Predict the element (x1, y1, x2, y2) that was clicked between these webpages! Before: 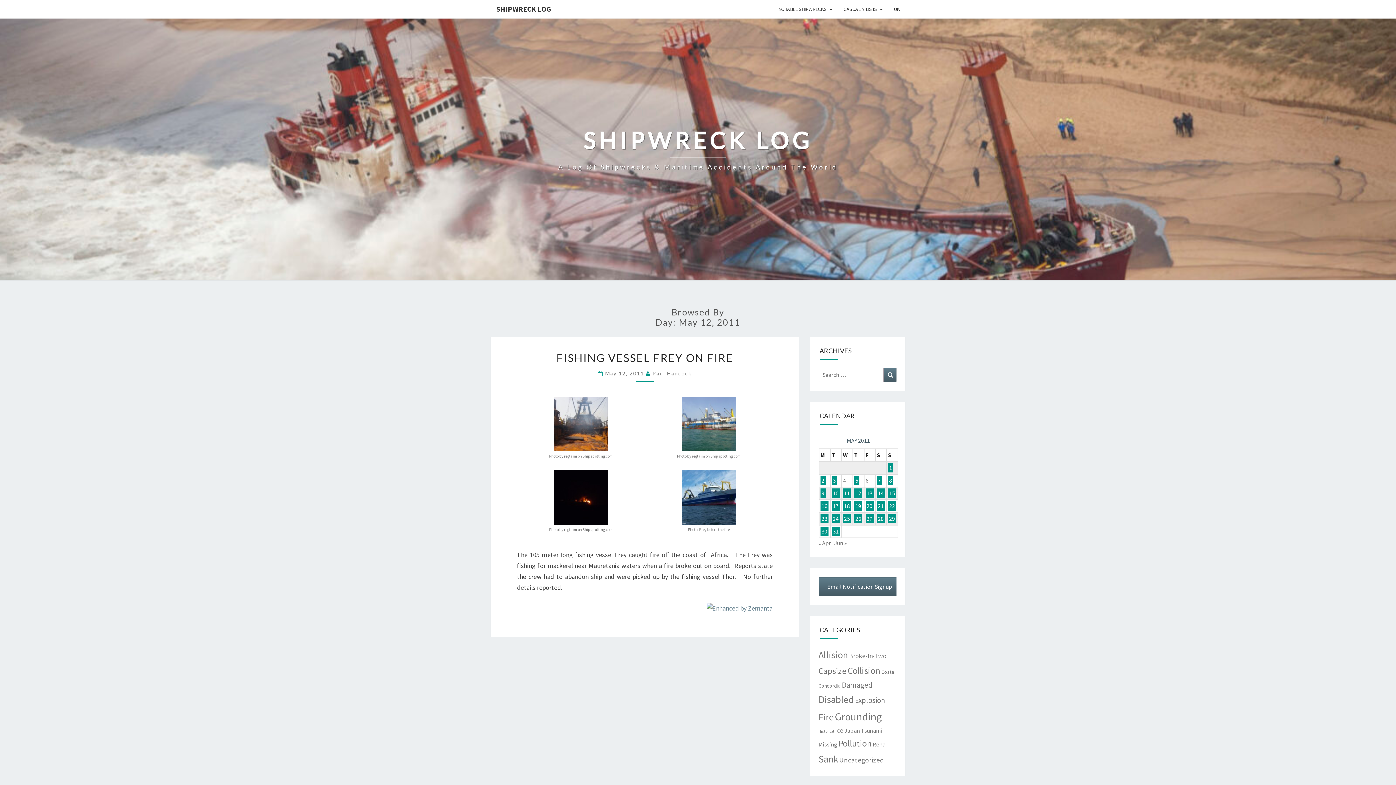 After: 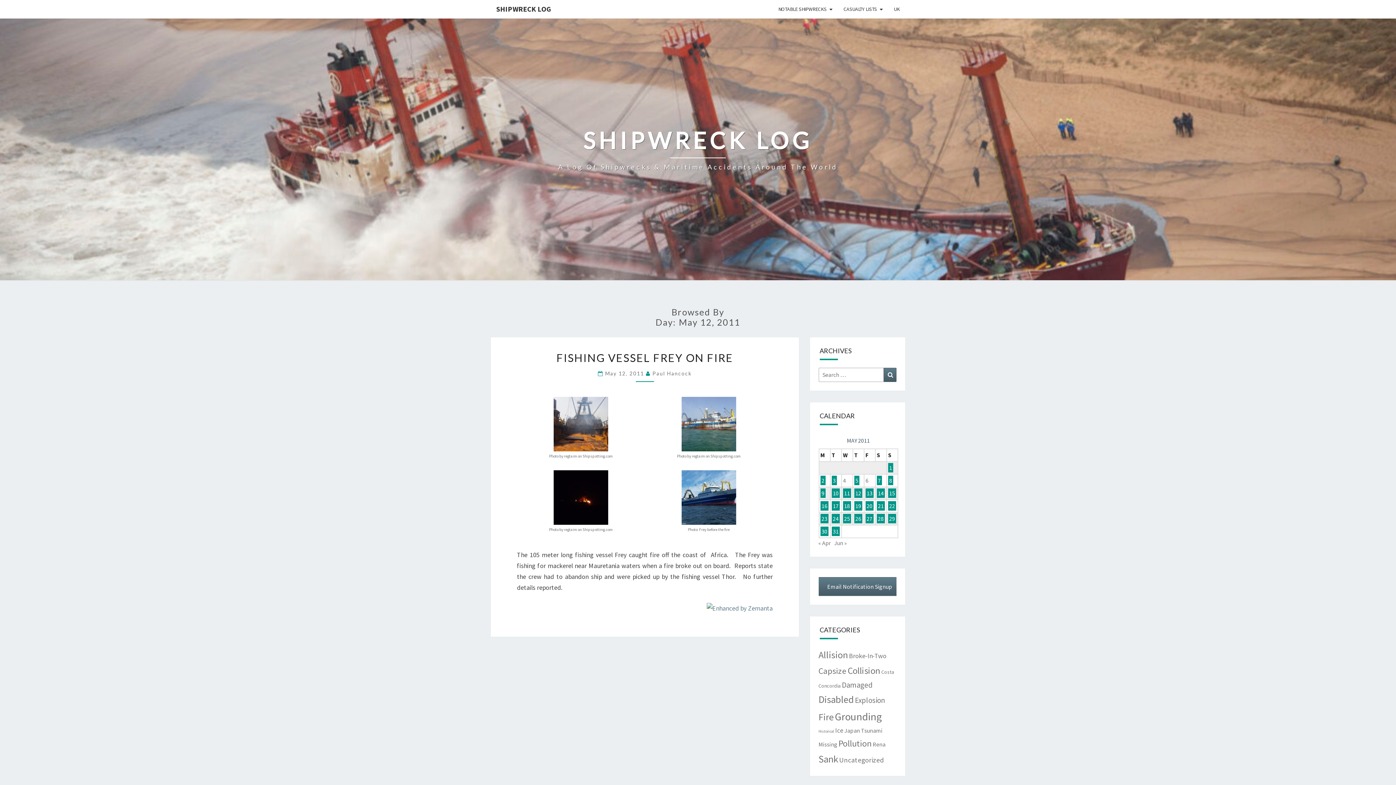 Action: label: Posts published on May 12, 2011 bbox: (854, 488, 862, 498)